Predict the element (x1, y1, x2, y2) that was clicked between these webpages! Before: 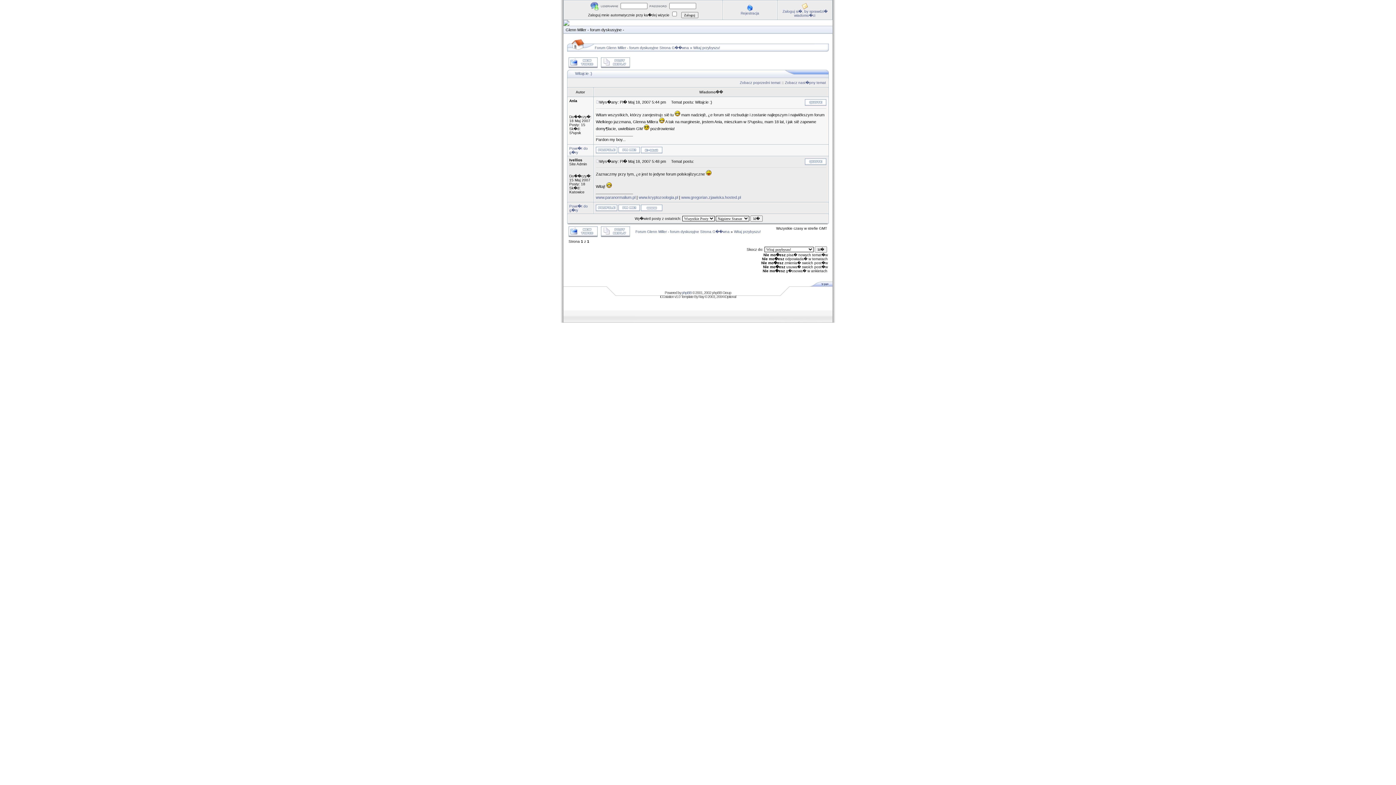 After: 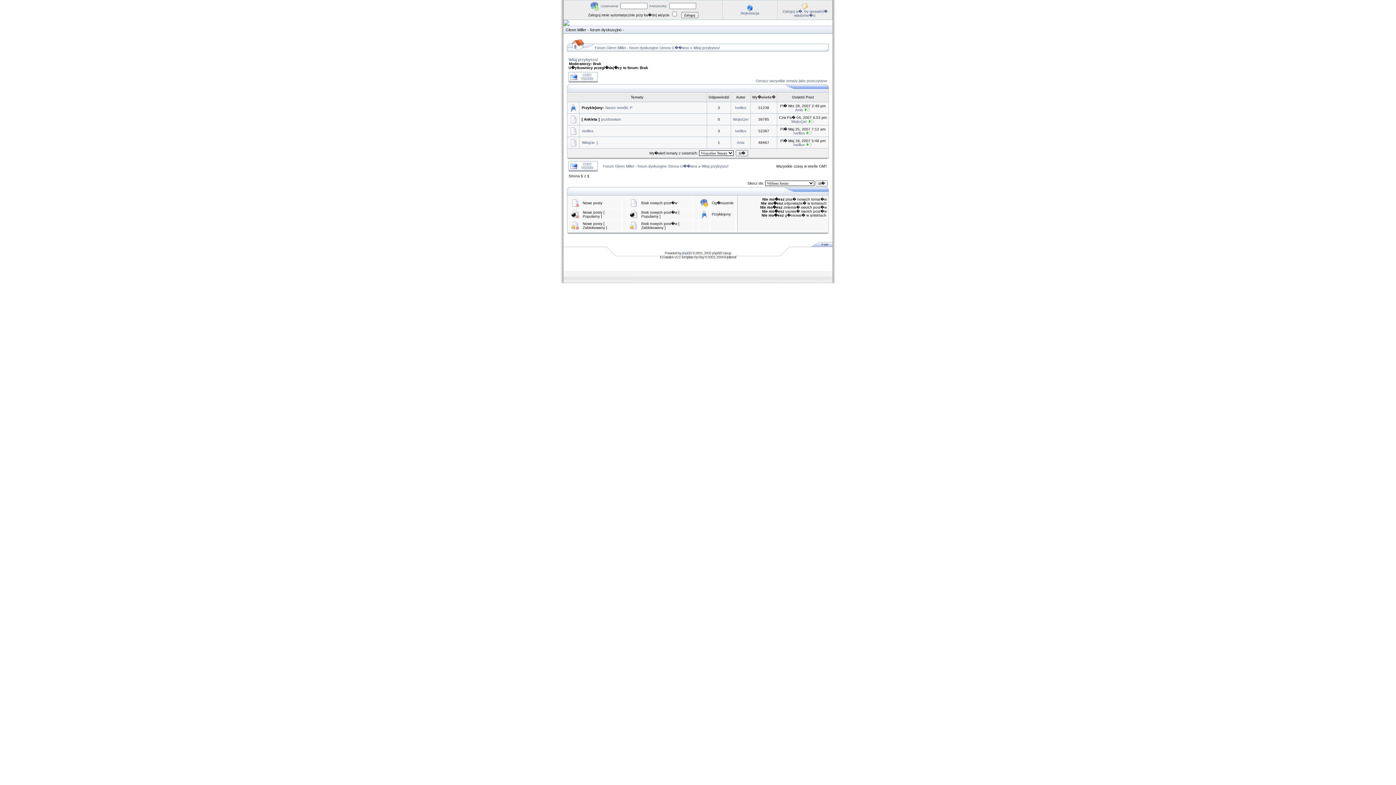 Action: bbox: (693, 45, 720, 49) label: Witaj przybyszu!